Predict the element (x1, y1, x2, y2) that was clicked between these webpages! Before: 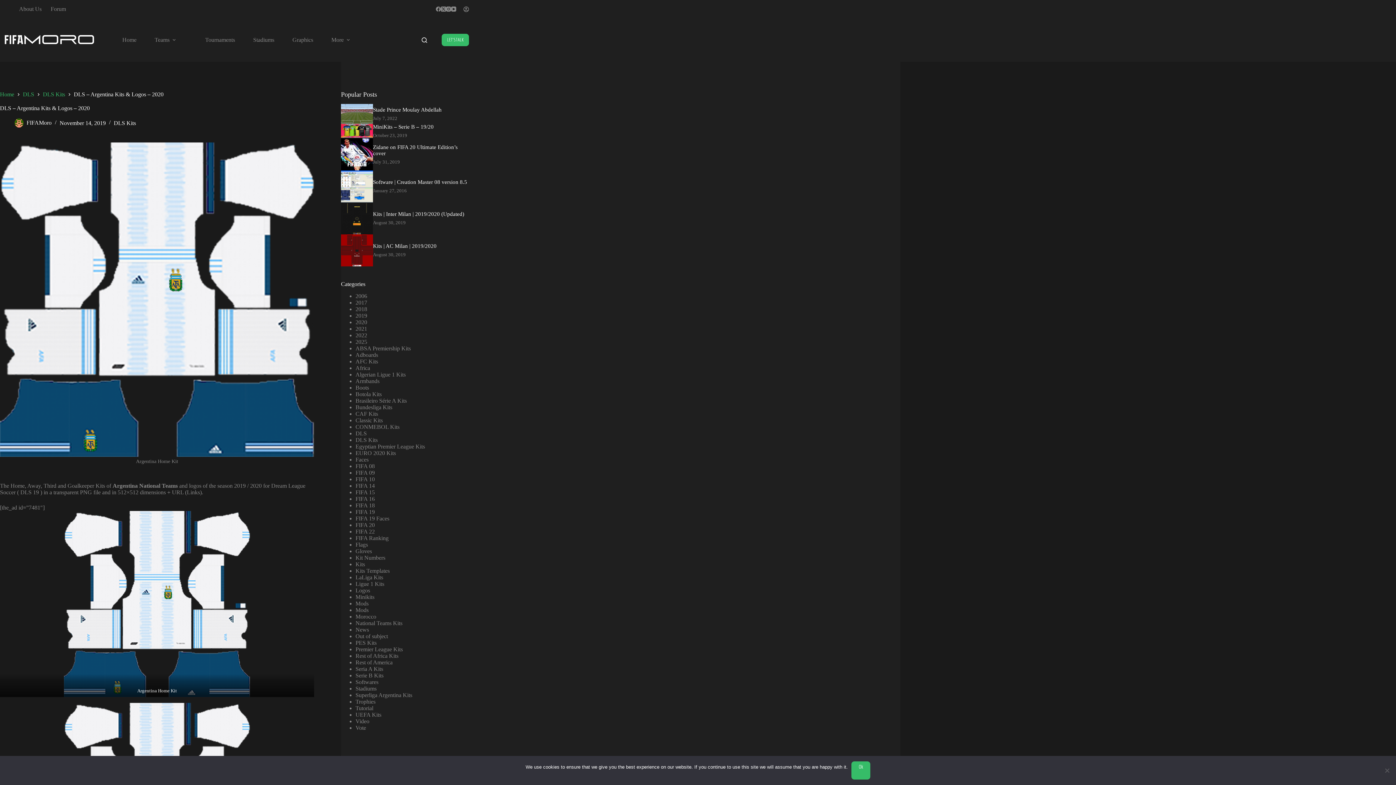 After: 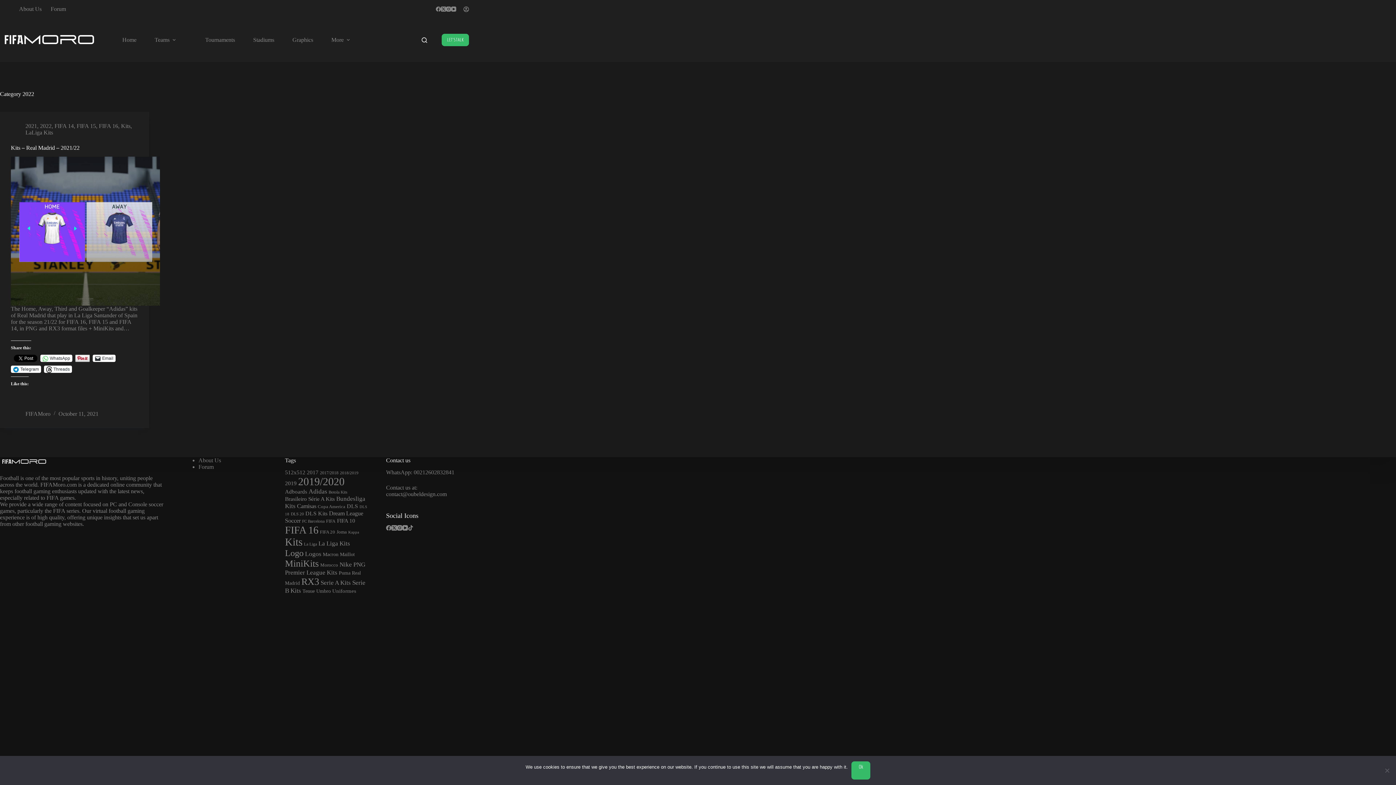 Action: bbox: (355, 332, 367, 338) label: 2022